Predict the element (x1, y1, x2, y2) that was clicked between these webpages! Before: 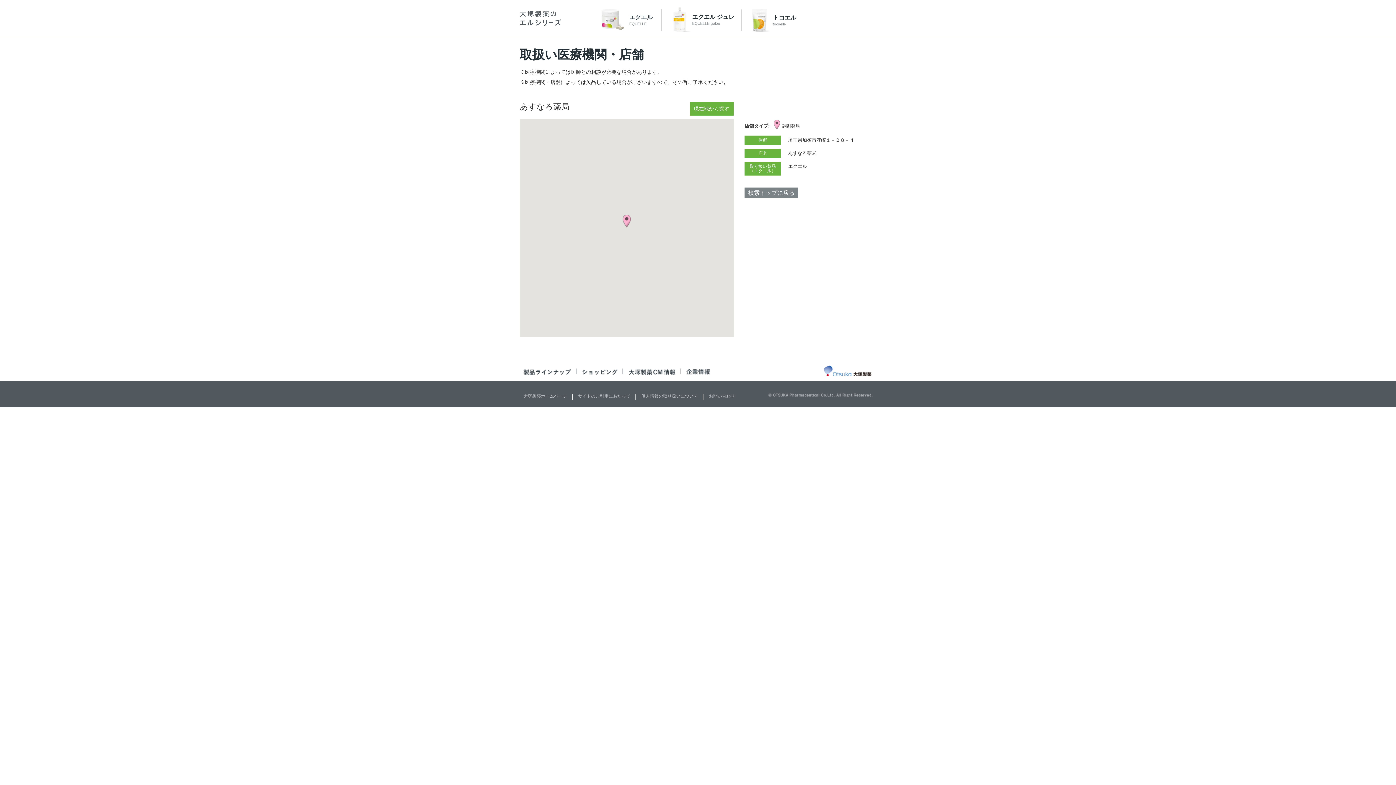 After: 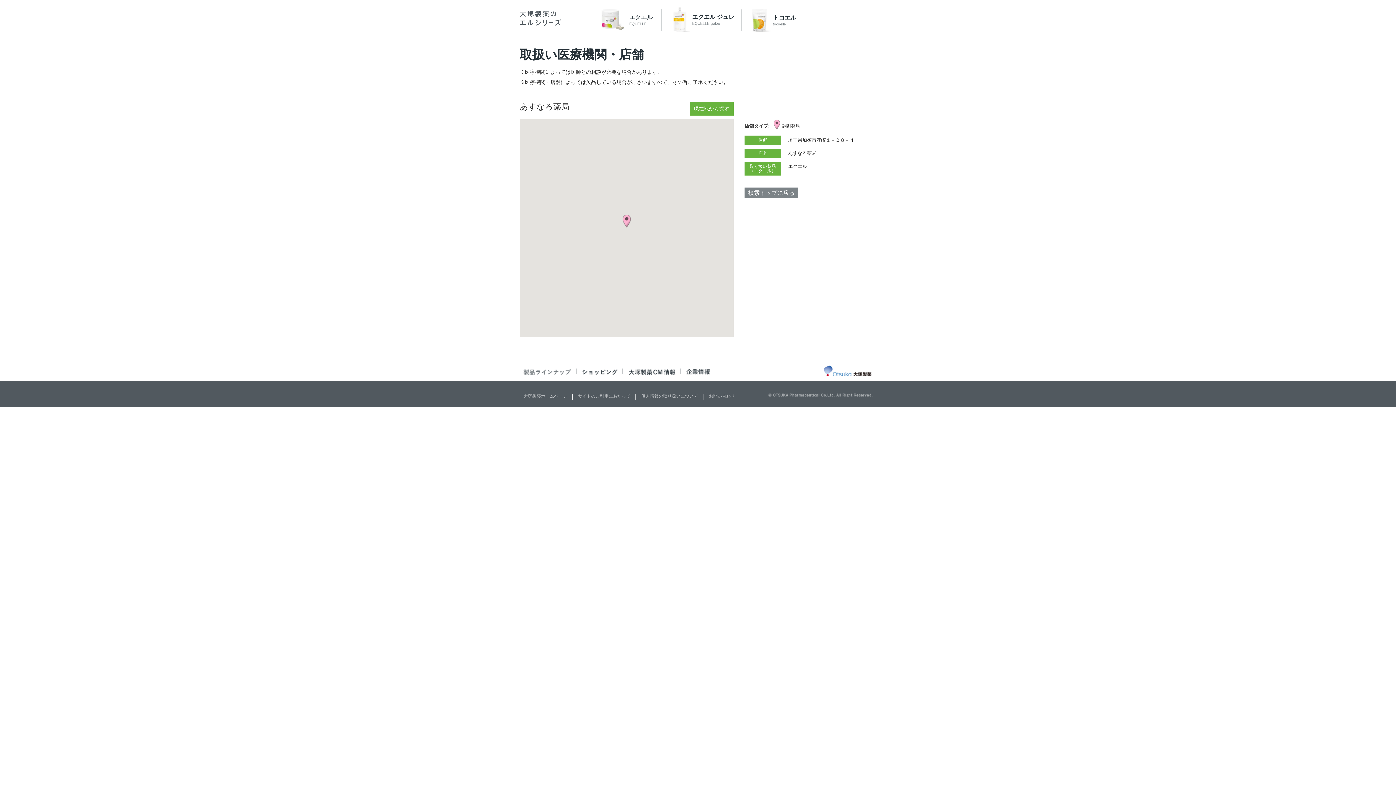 Action: bbox: (523, 370, 571, 376)